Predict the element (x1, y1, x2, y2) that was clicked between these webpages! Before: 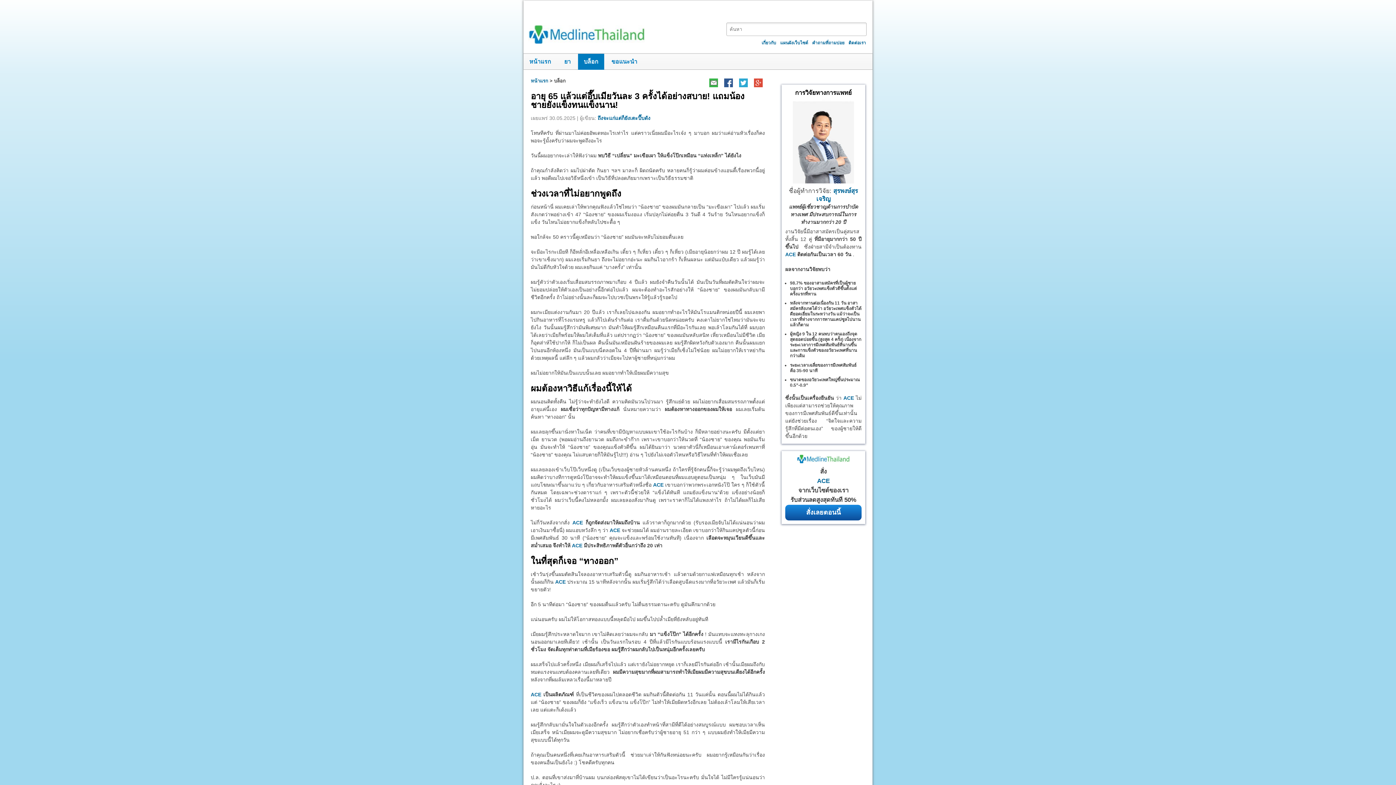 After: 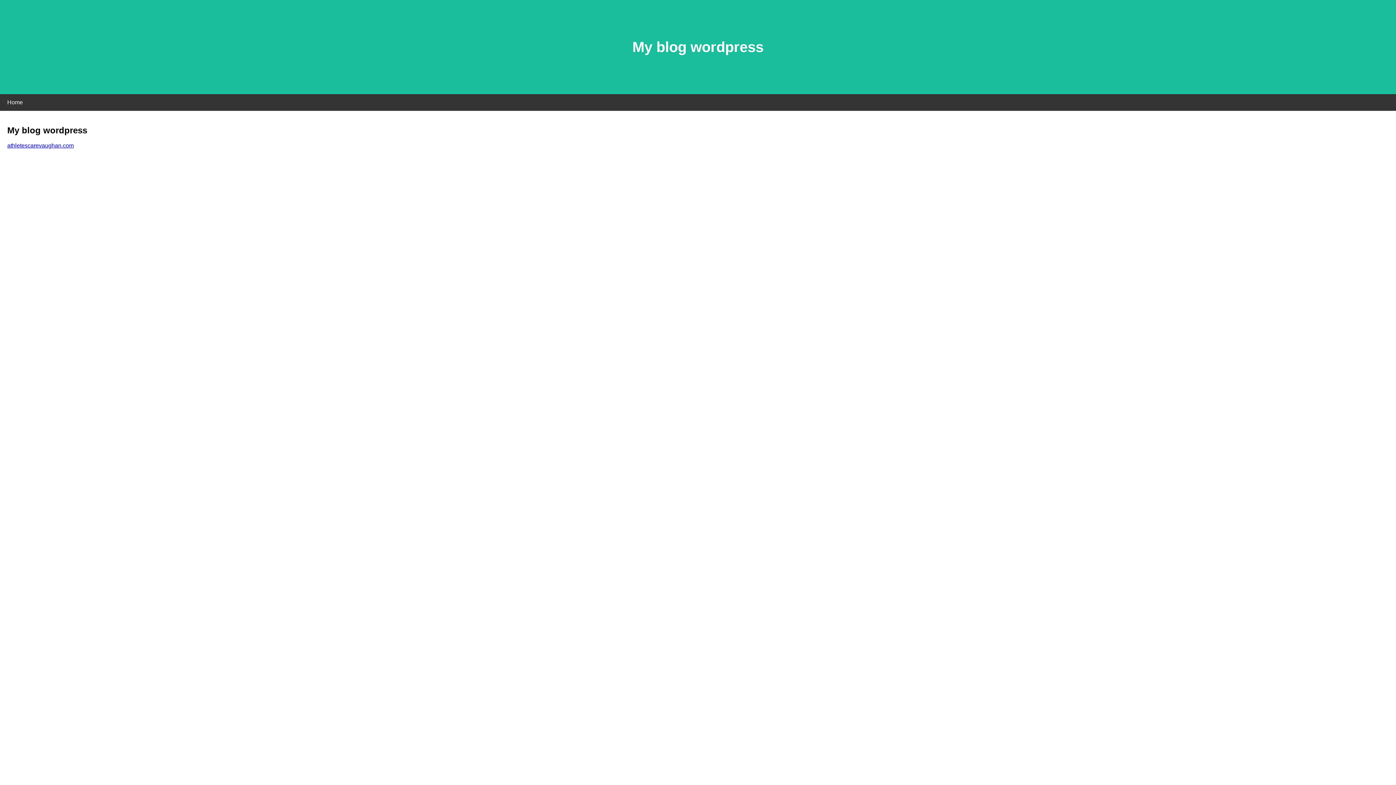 Action: bbox: (578, 53, 604, 69) label: บล็อก